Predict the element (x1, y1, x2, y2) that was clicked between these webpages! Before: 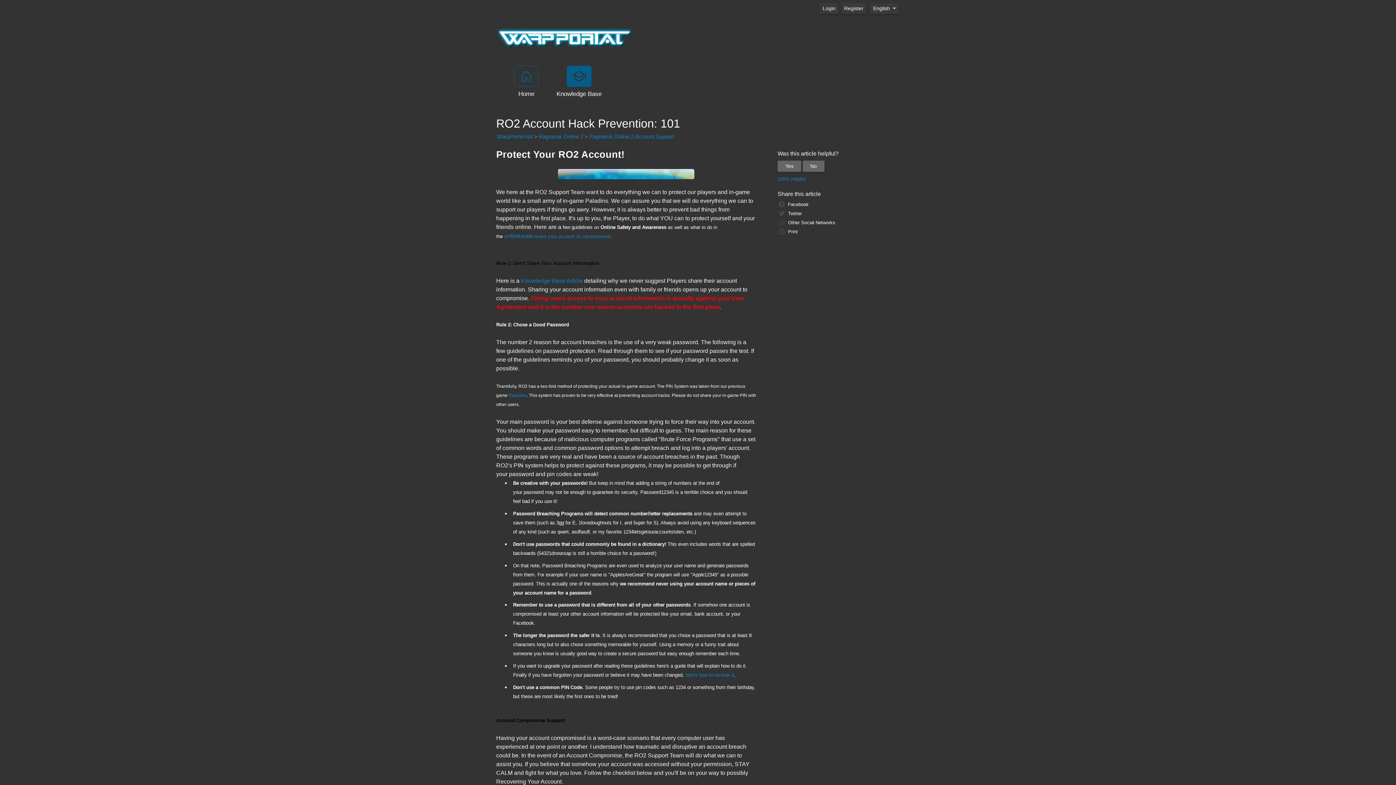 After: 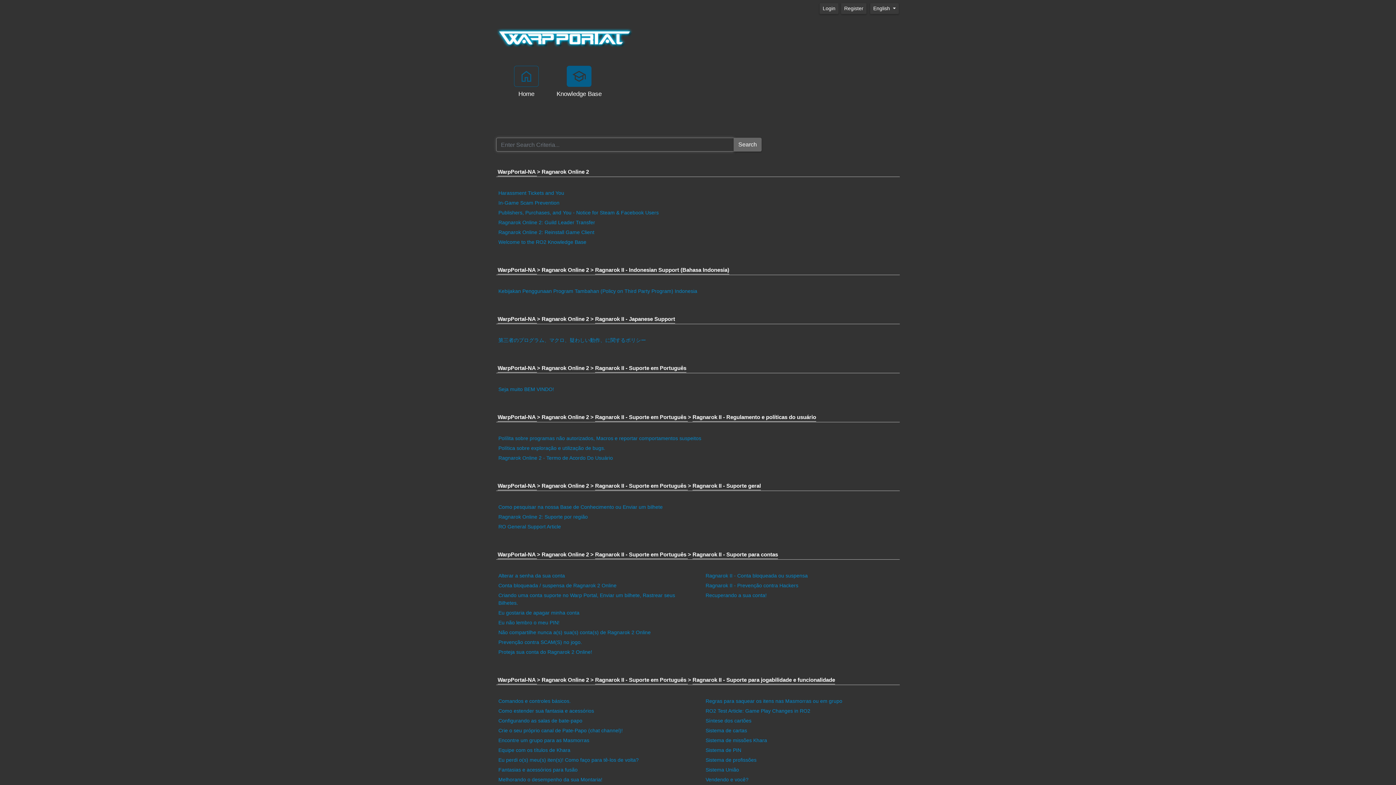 Action: label: Ragnarok Online 2 bbox: (538, 133, 583, 140)